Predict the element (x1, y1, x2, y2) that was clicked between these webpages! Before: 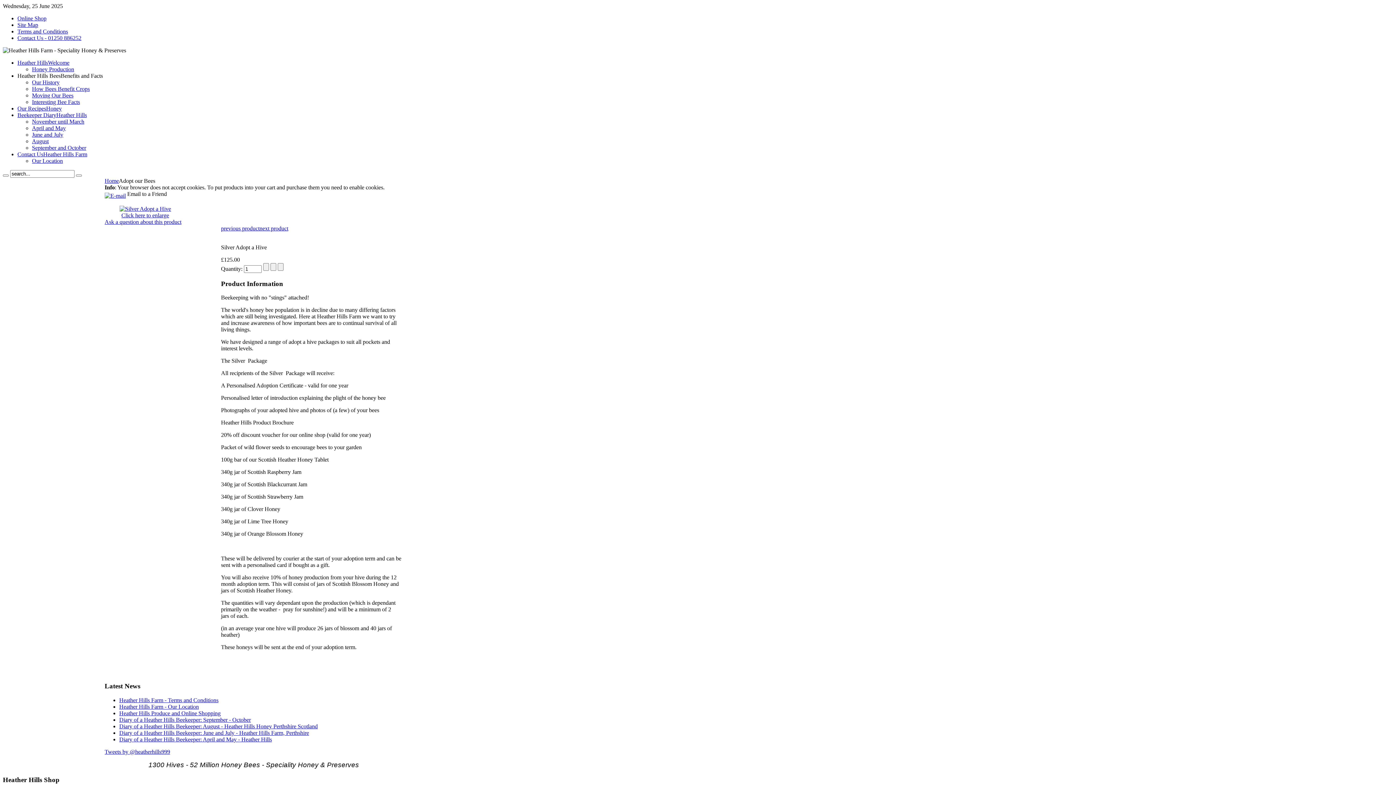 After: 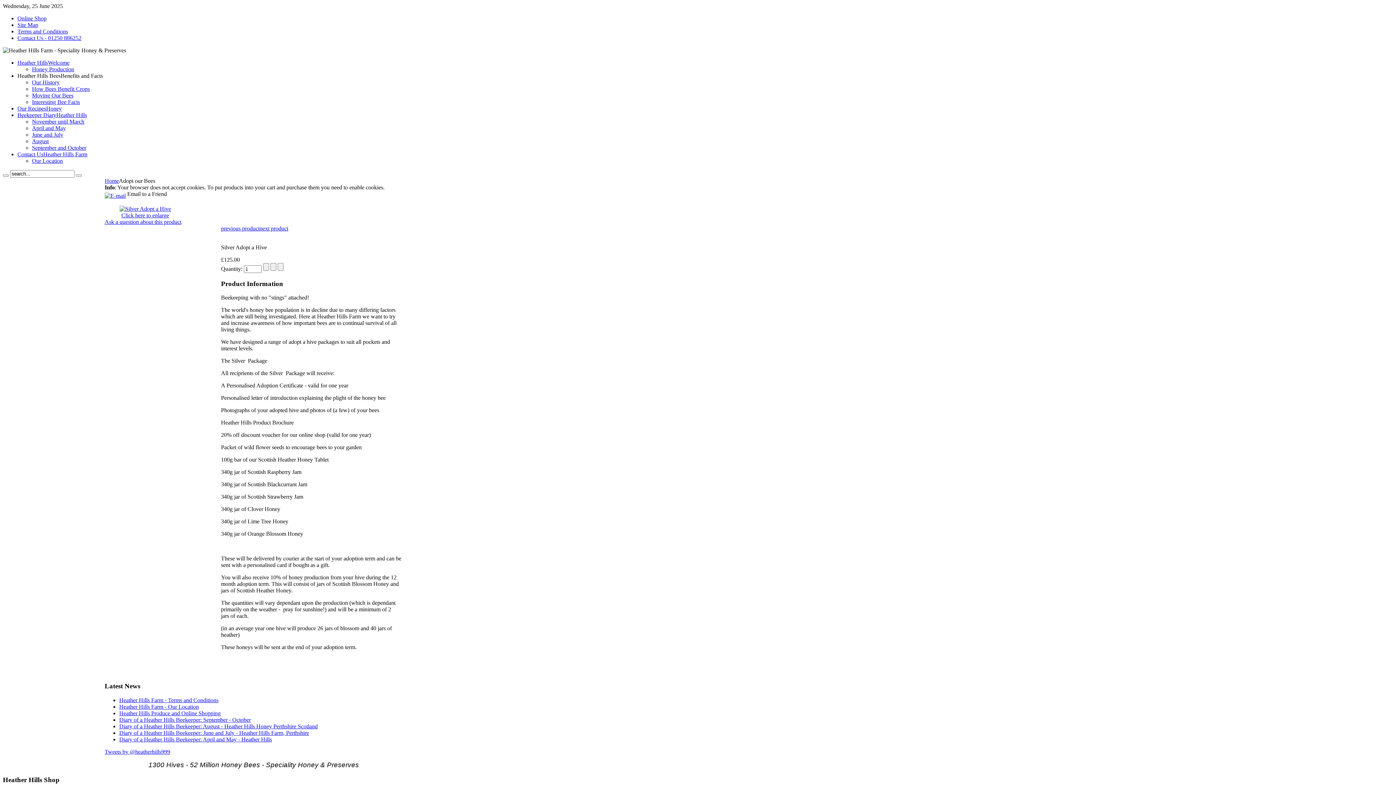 Action: label: Heather Hills BeesBenefits and Facts bbox: (17, 72, 102, 78)